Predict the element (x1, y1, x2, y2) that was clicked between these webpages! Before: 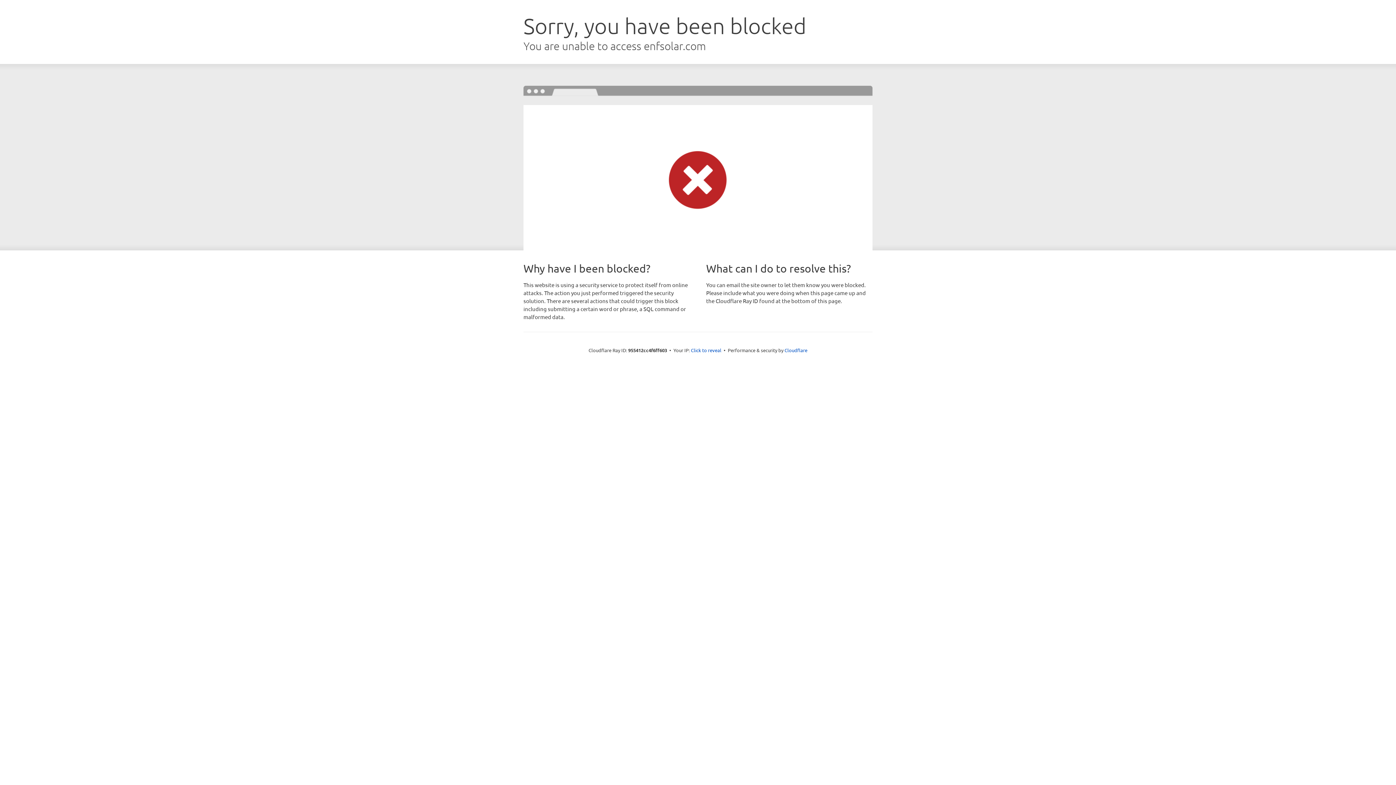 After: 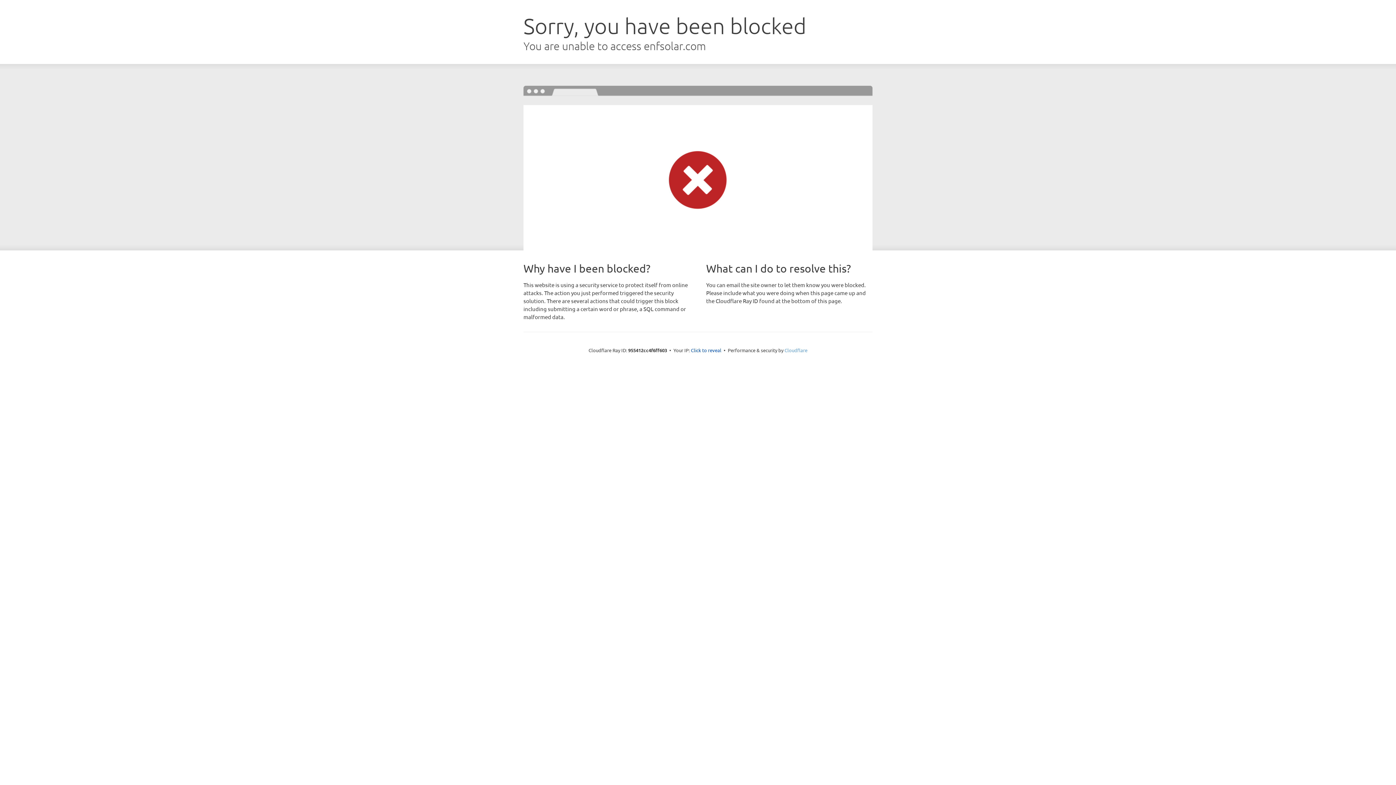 Action: bbox: (784, 347, 807, 353) label: Cloudflare